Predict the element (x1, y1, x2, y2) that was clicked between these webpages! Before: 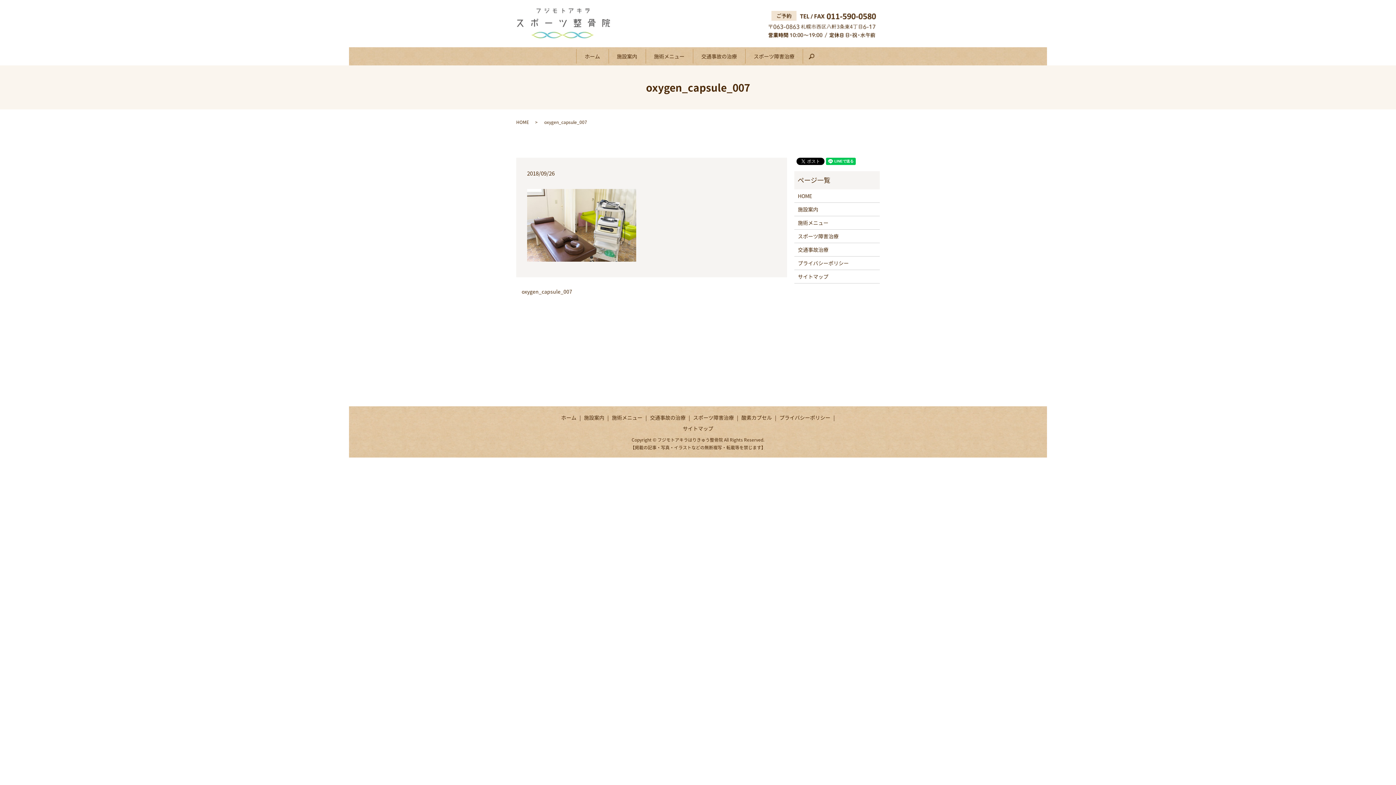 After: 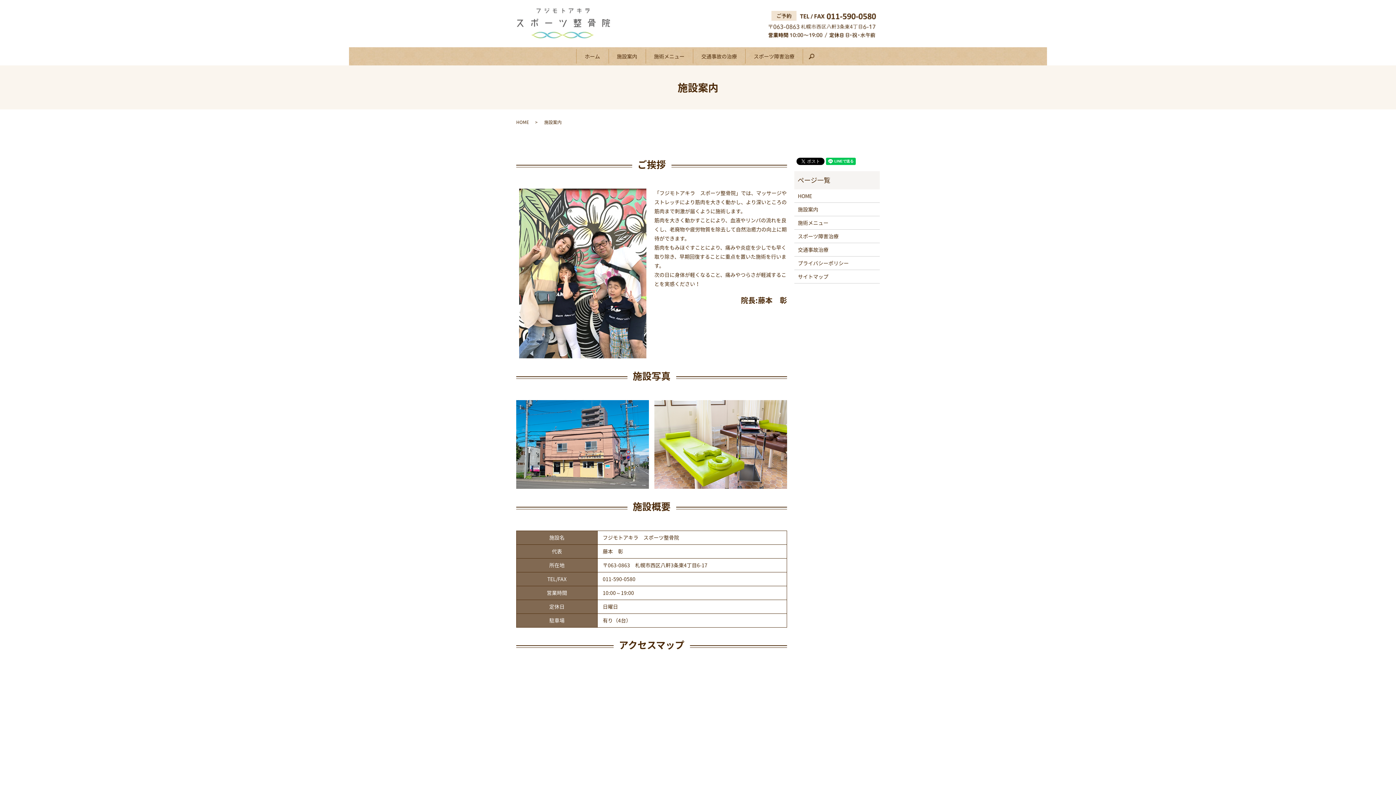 Action: bbox: (582, 412, 606, 423) label: 施設案内